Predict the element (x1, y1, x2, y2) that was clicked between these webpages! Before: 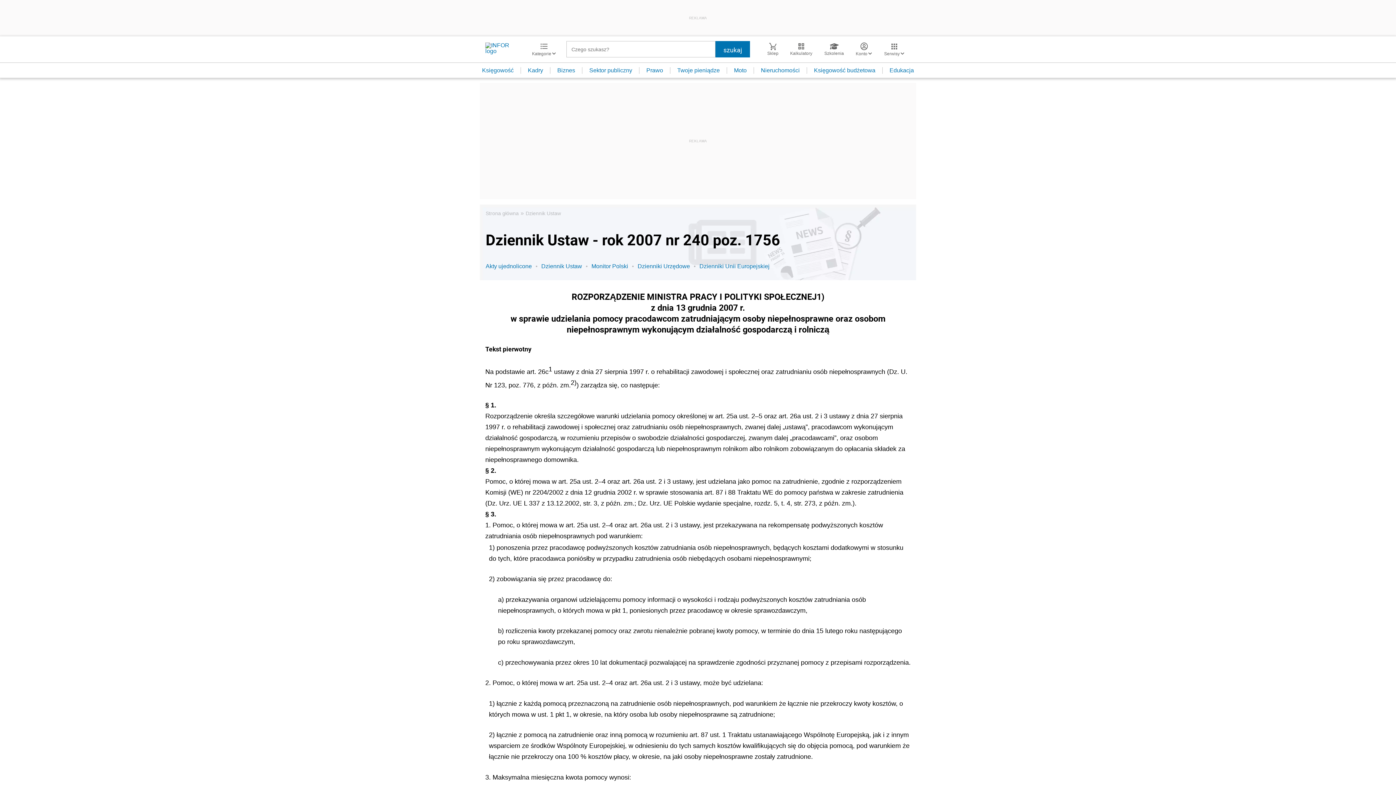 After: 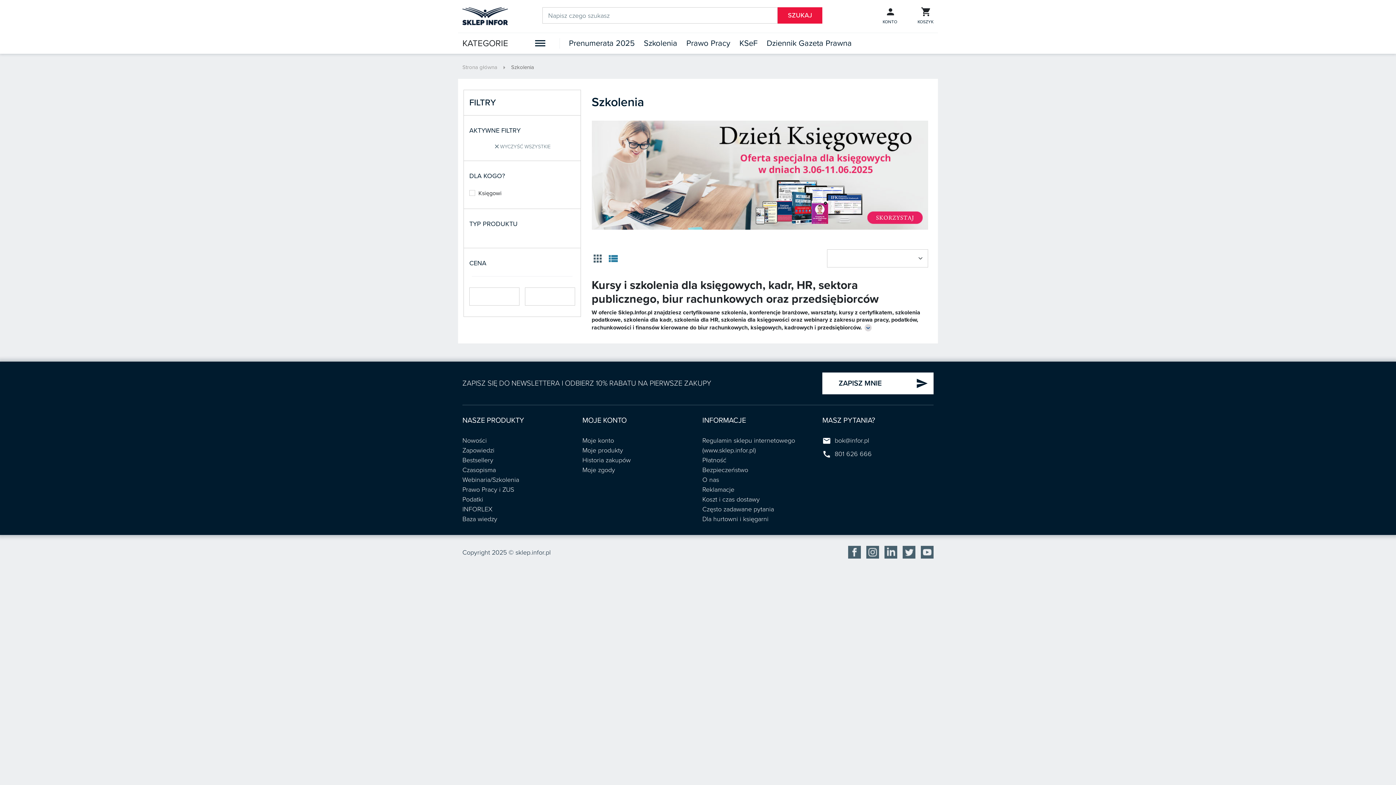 Action: bbox: (818, 42, 850, 56) label: Szkolenia